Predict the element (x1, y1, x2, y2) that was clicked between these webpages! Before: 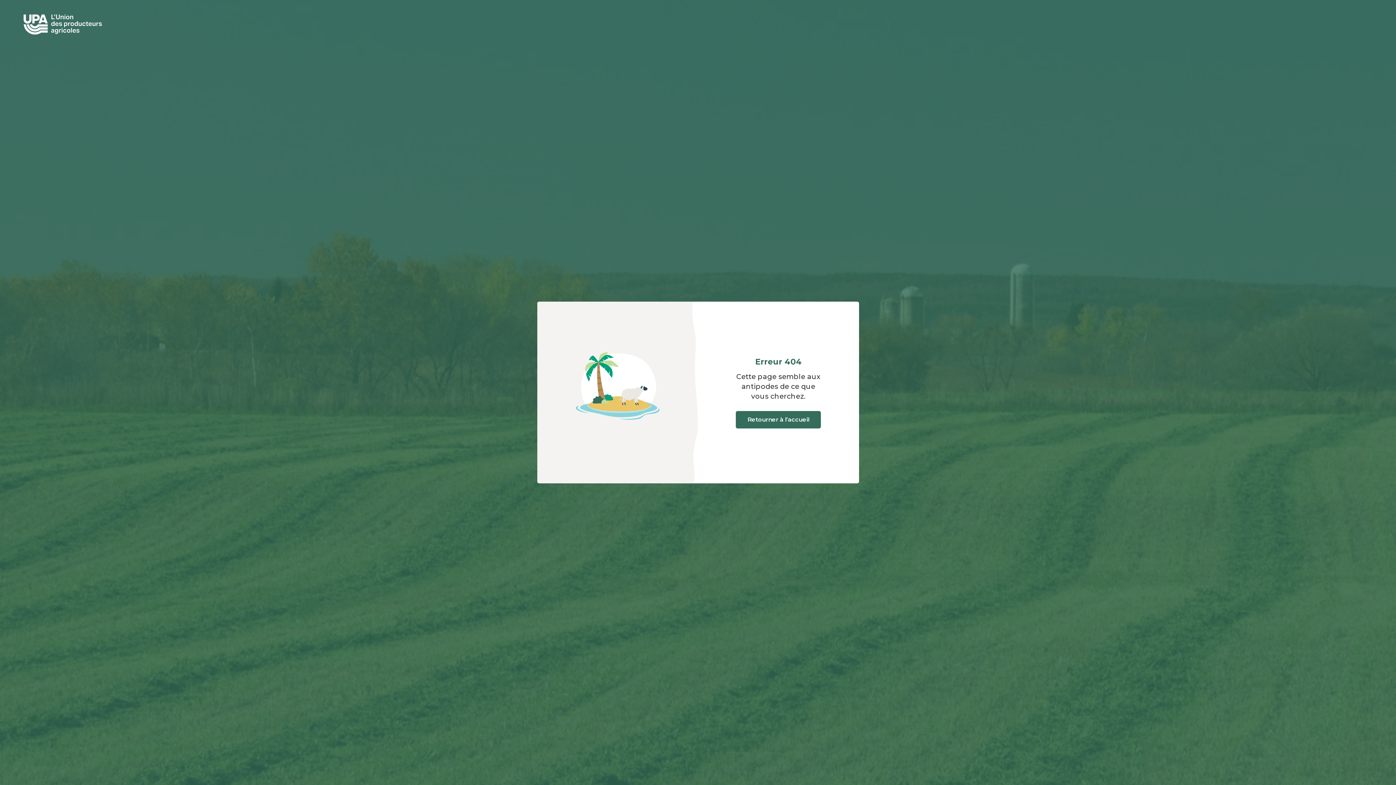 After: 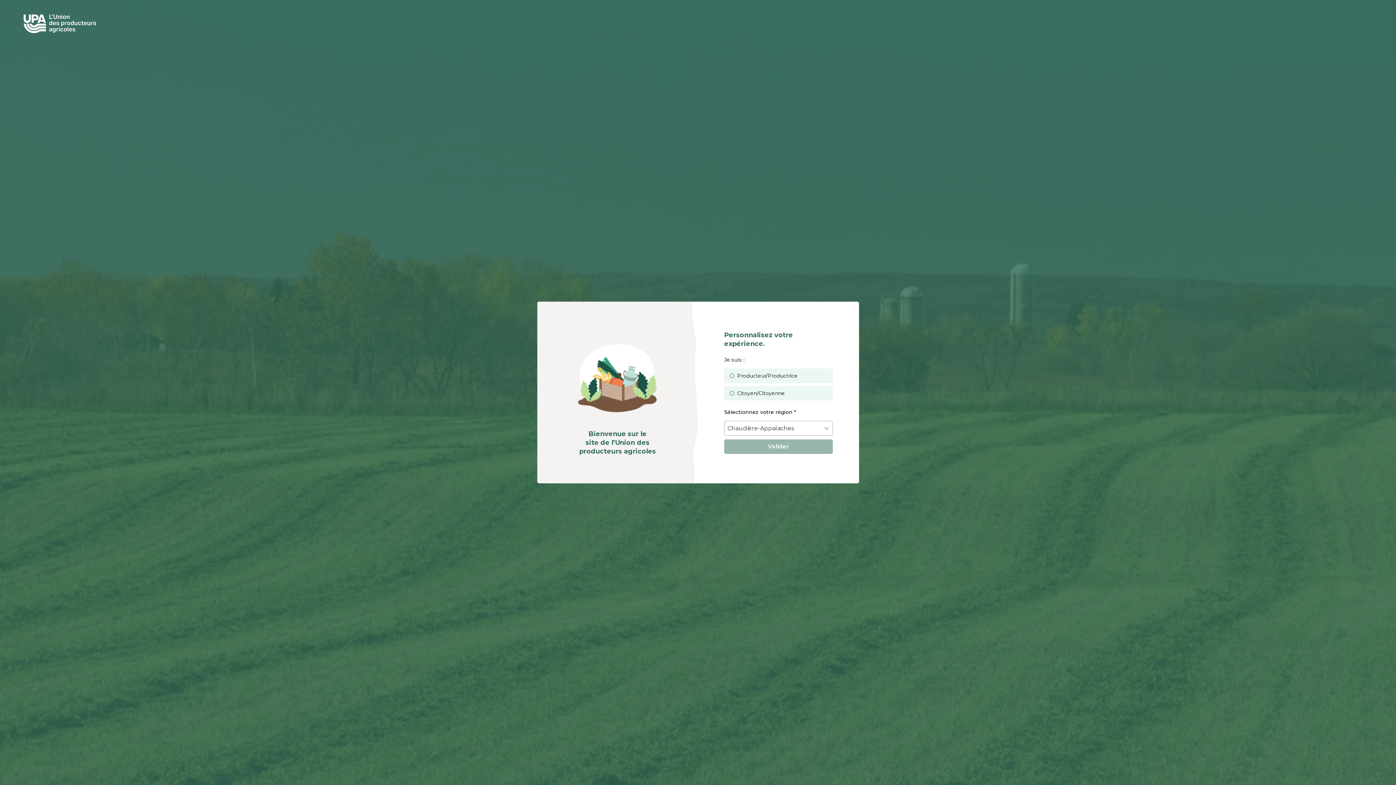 Action: label: Retourner à l’accueil bbox: (736, 411, 821, 428)